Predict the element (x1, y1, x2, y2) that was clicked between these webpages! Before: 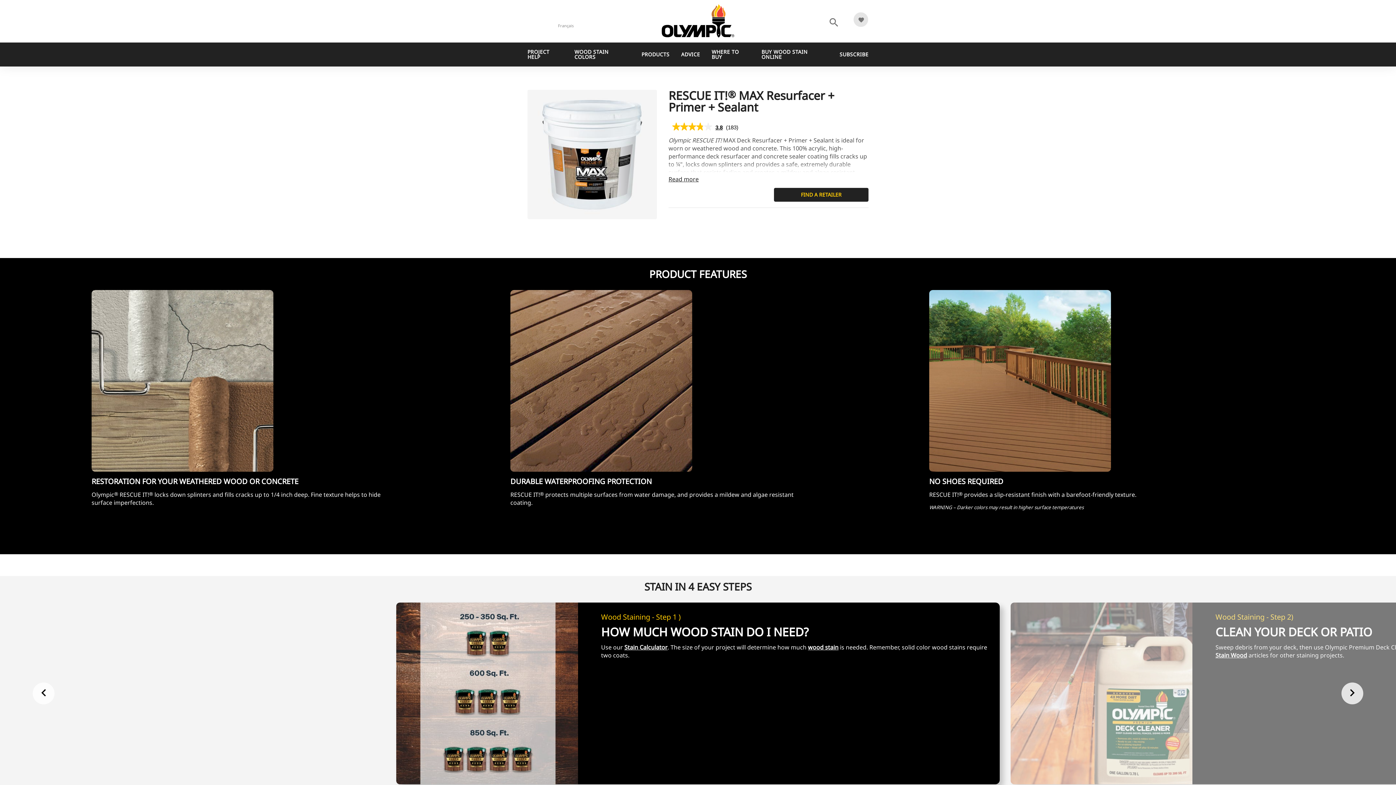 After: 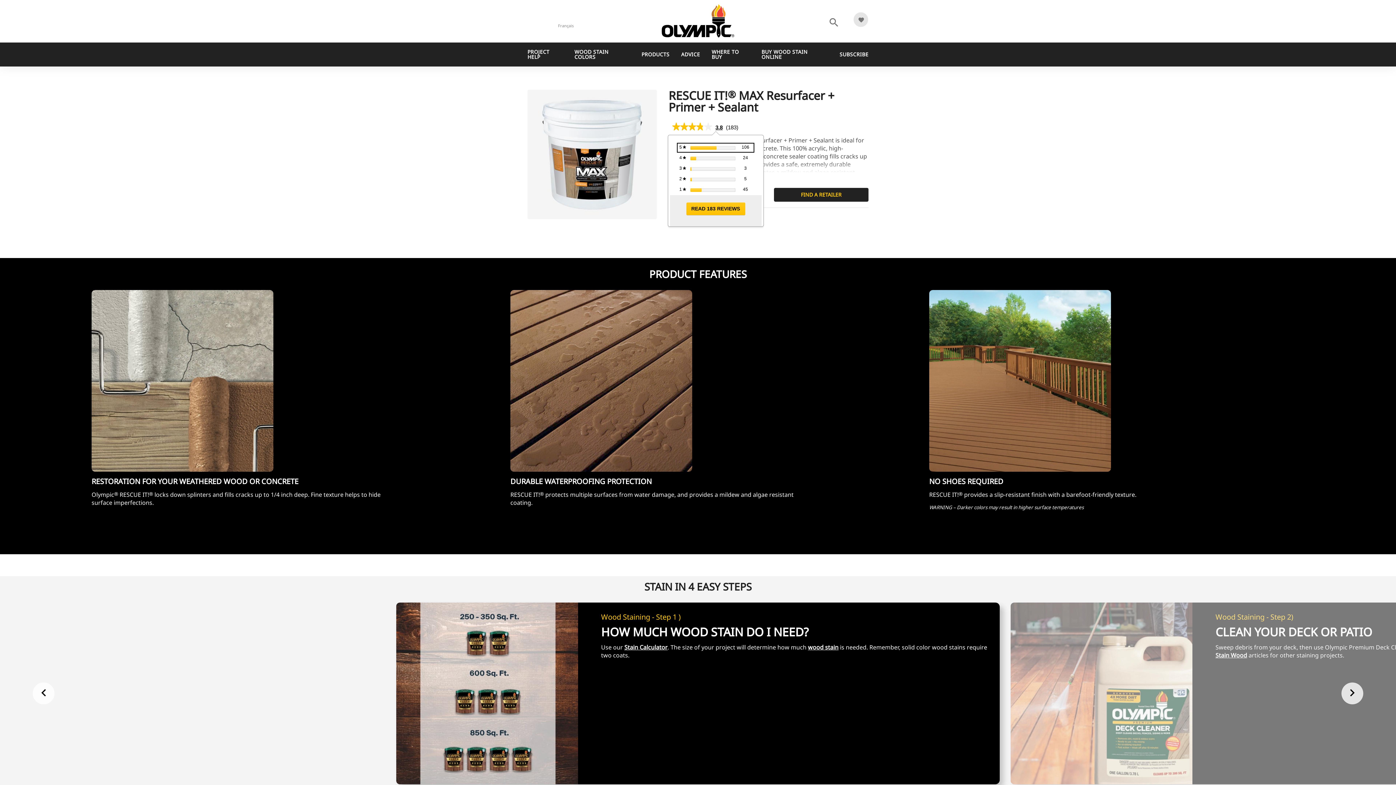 Action: label: 3.8 out of 5 rating. bbox: (715, 123, 722, 131)